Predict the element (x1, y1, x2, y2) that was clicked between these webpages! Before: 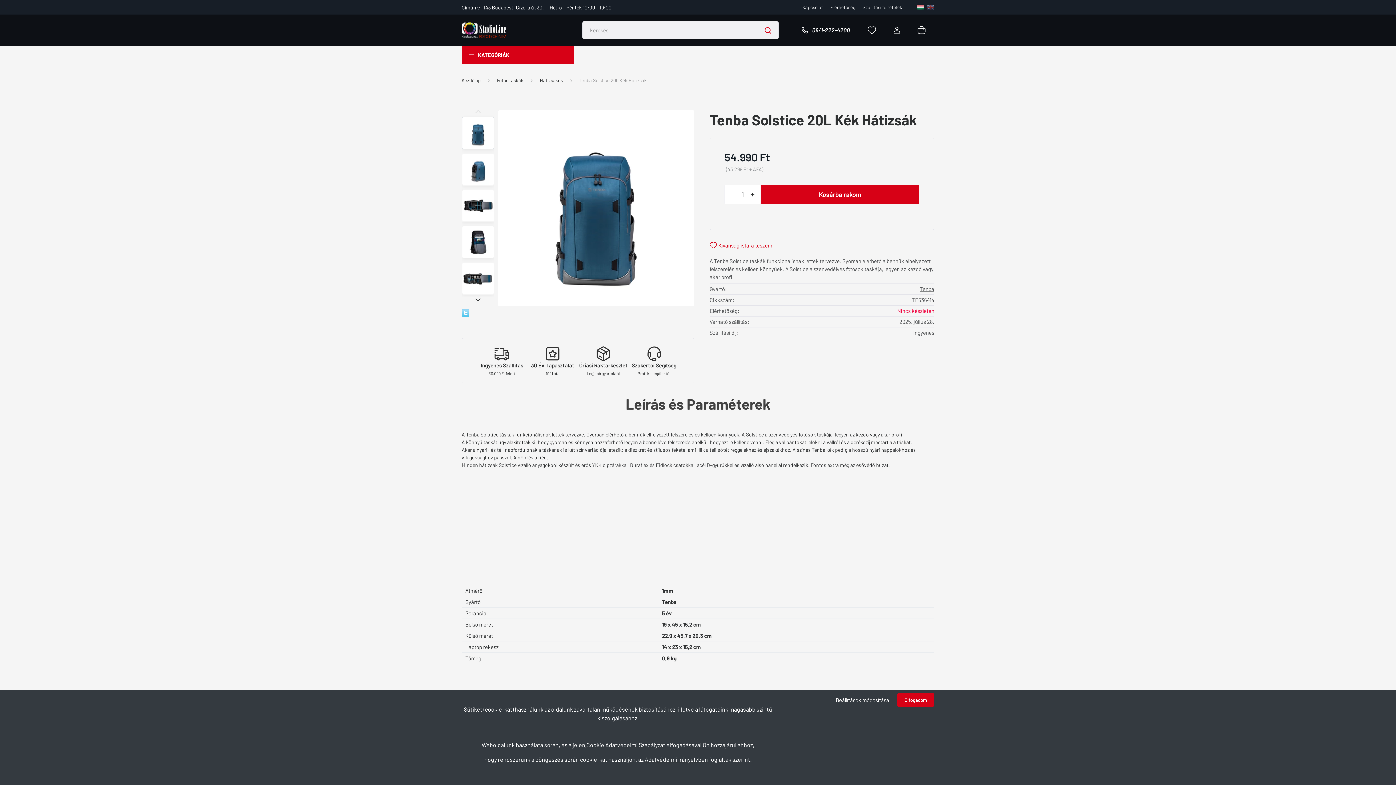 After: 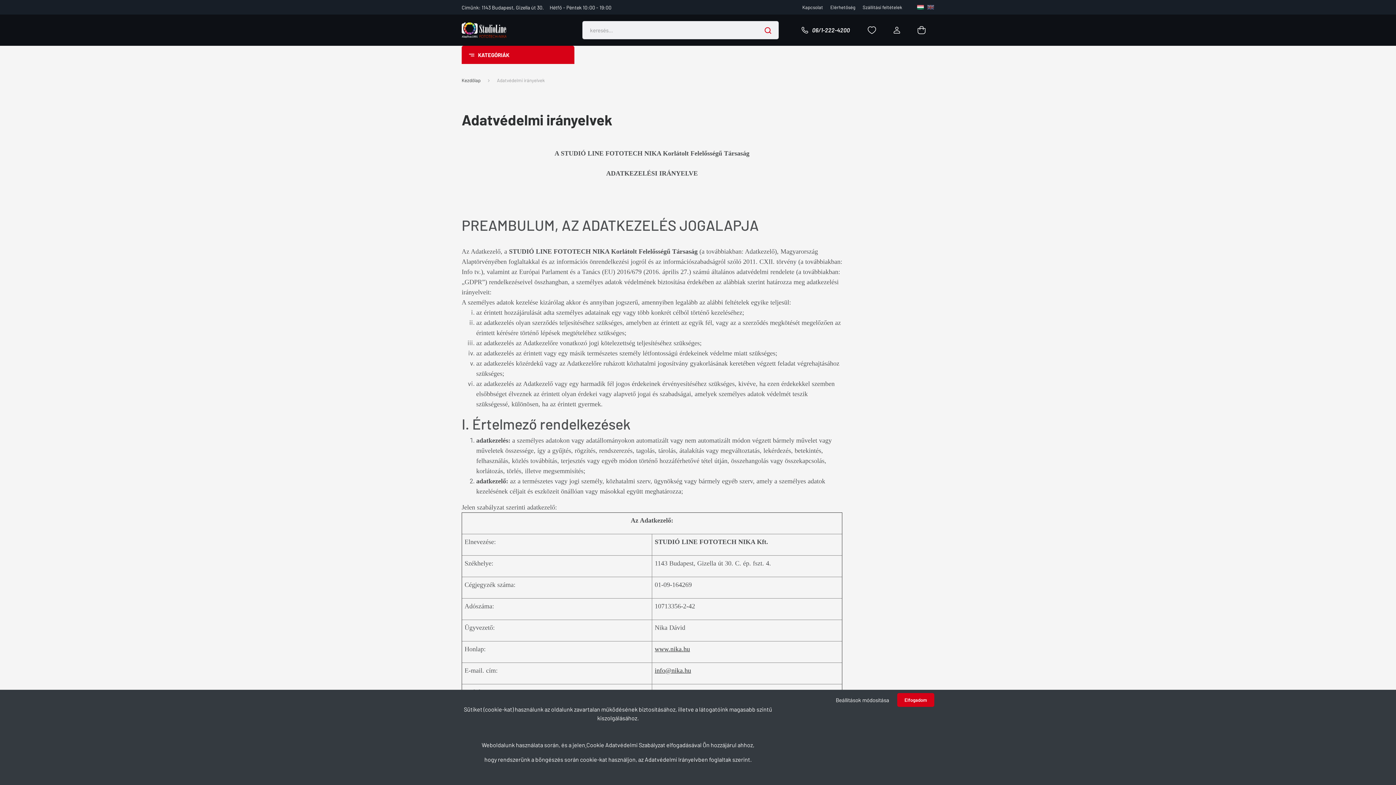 Action: bbox: (644, 756, 708, 763) label: Adatvédelmi Irányelvben